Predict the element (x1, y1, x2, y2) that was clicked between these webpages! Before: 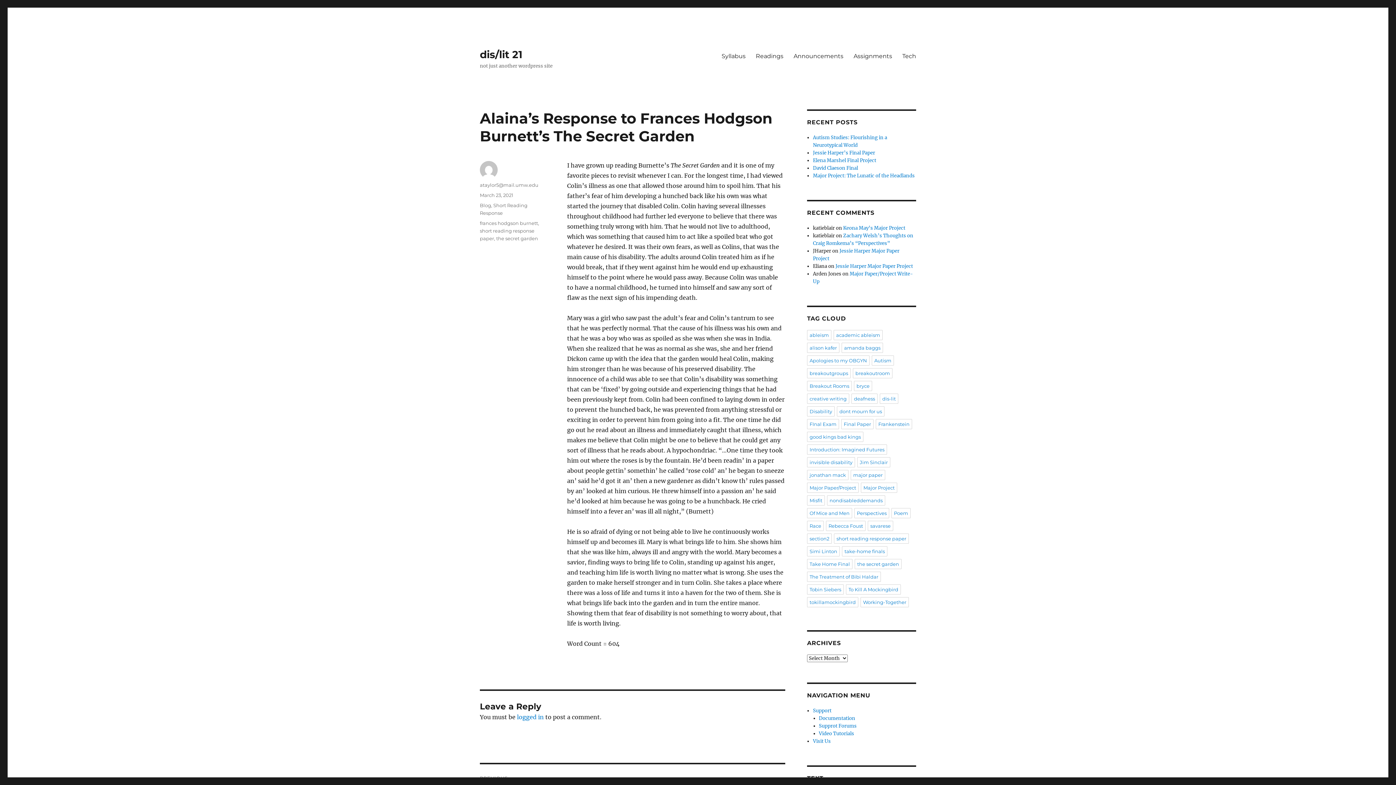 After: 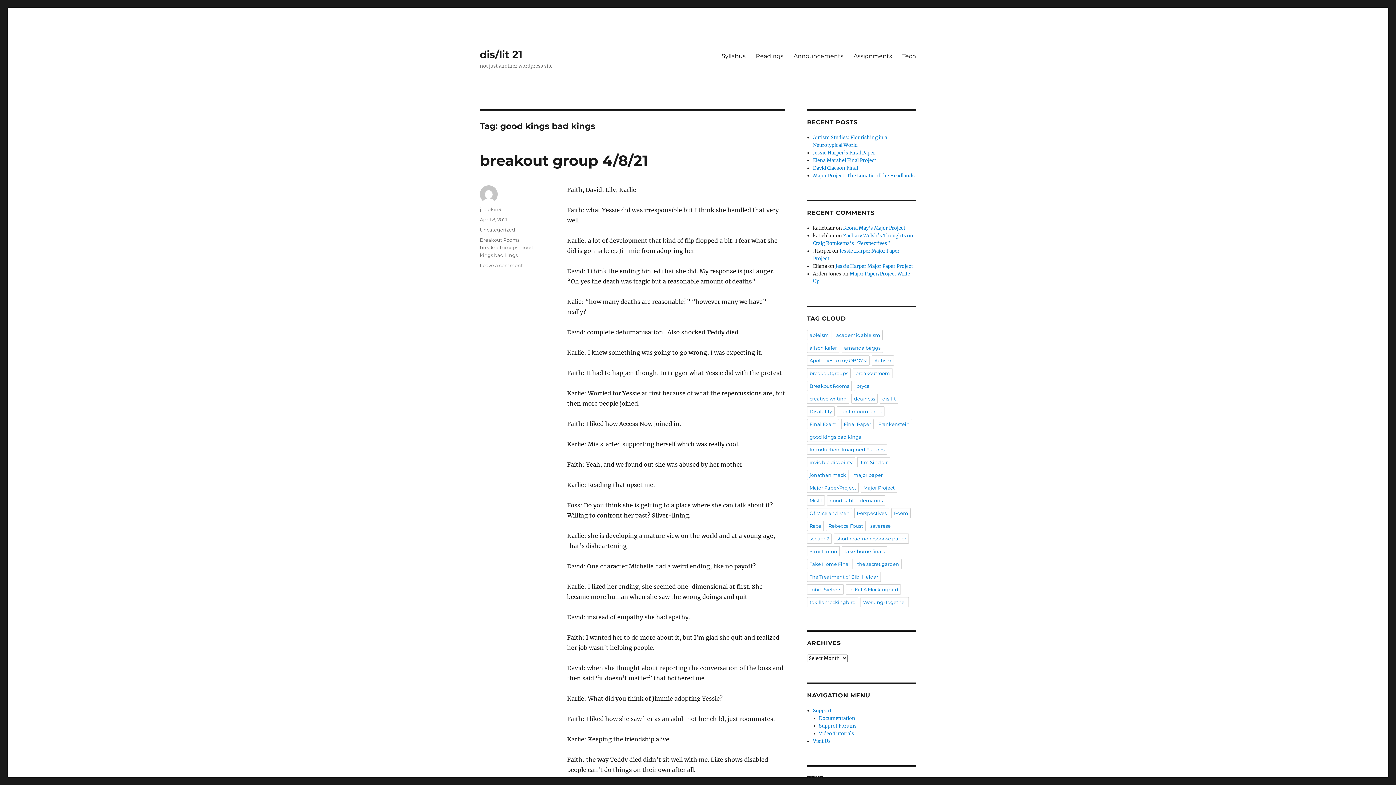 Action: label: good kings bad kings bbox: (807, 432, 863, 442)